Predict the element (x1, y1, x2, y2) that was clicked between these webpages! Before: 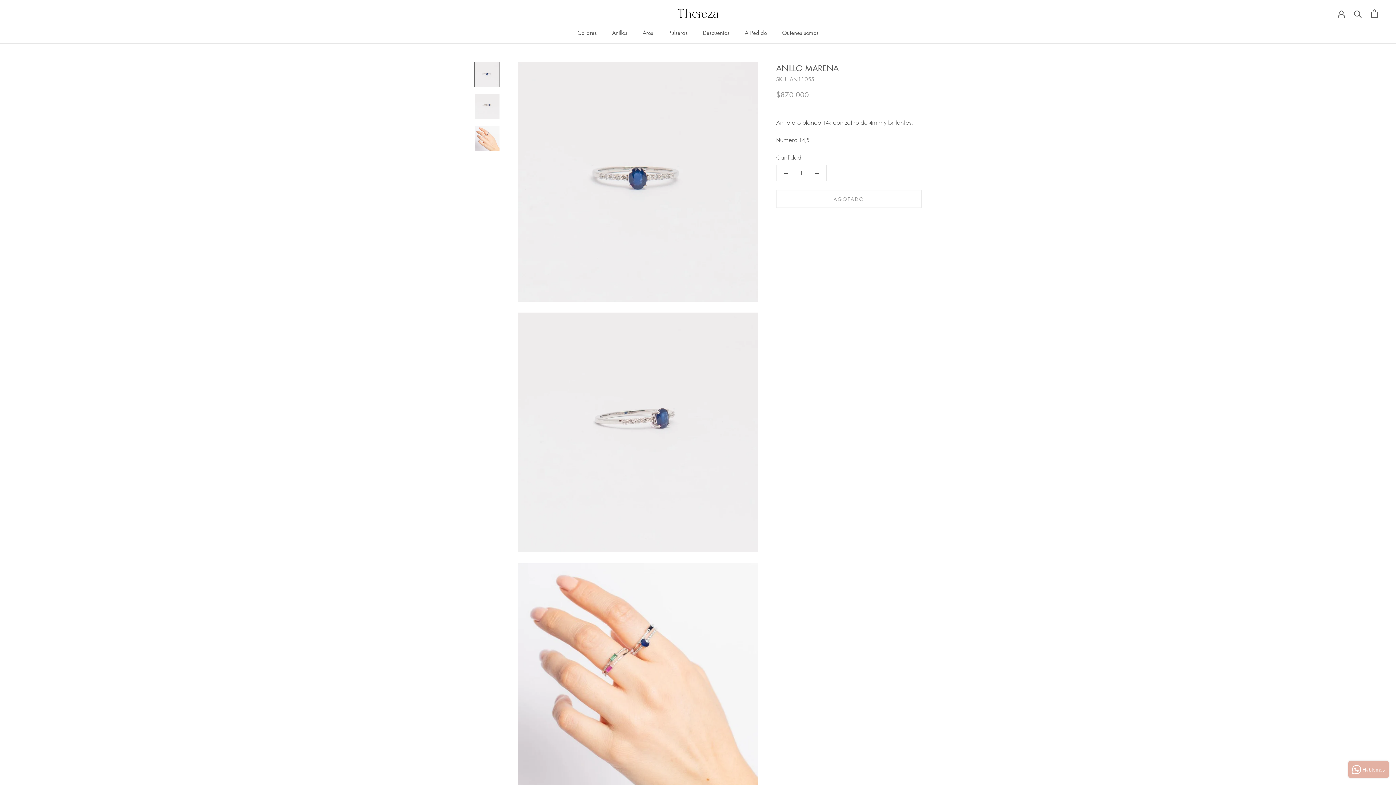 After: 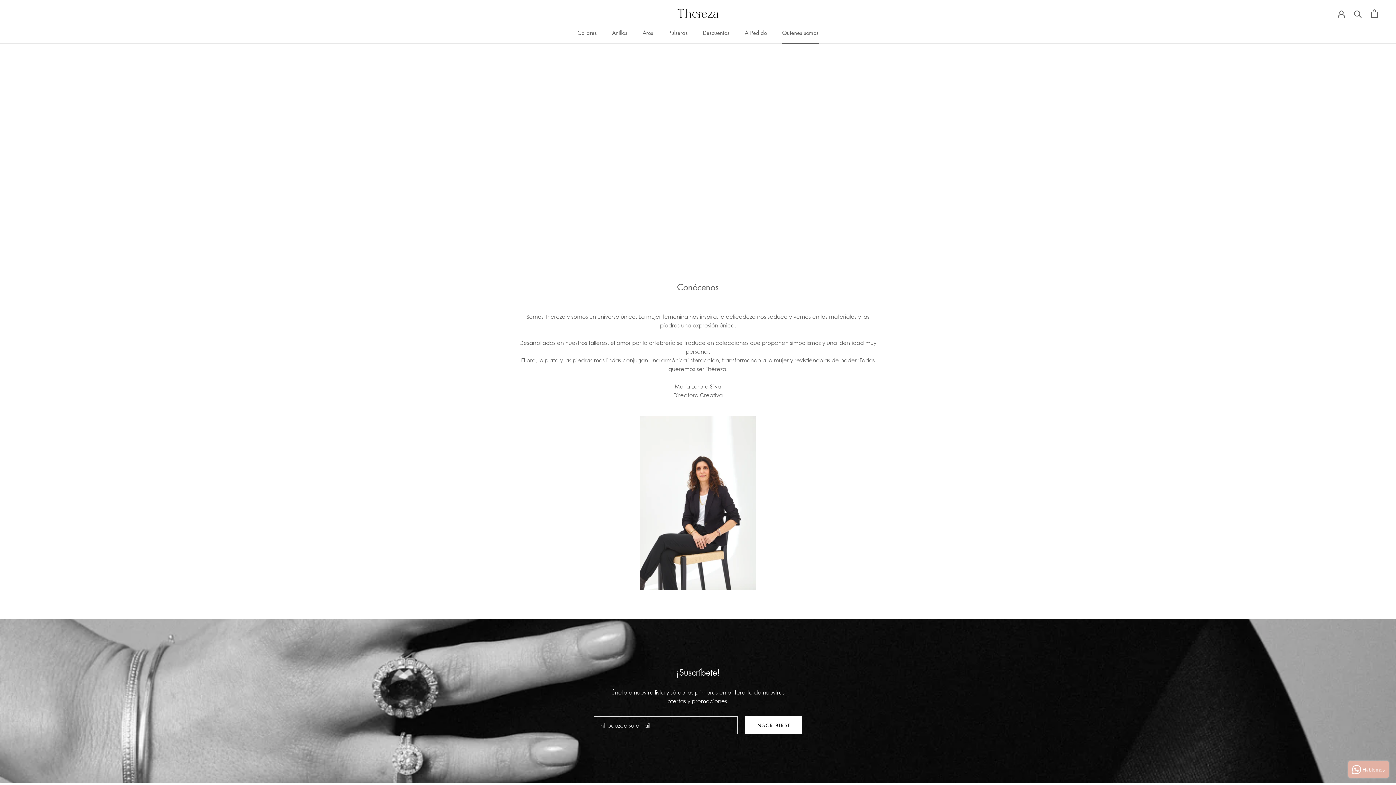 Action: label: Quienes somos
Quienes somos bbox: (782, 29, 818, 36)